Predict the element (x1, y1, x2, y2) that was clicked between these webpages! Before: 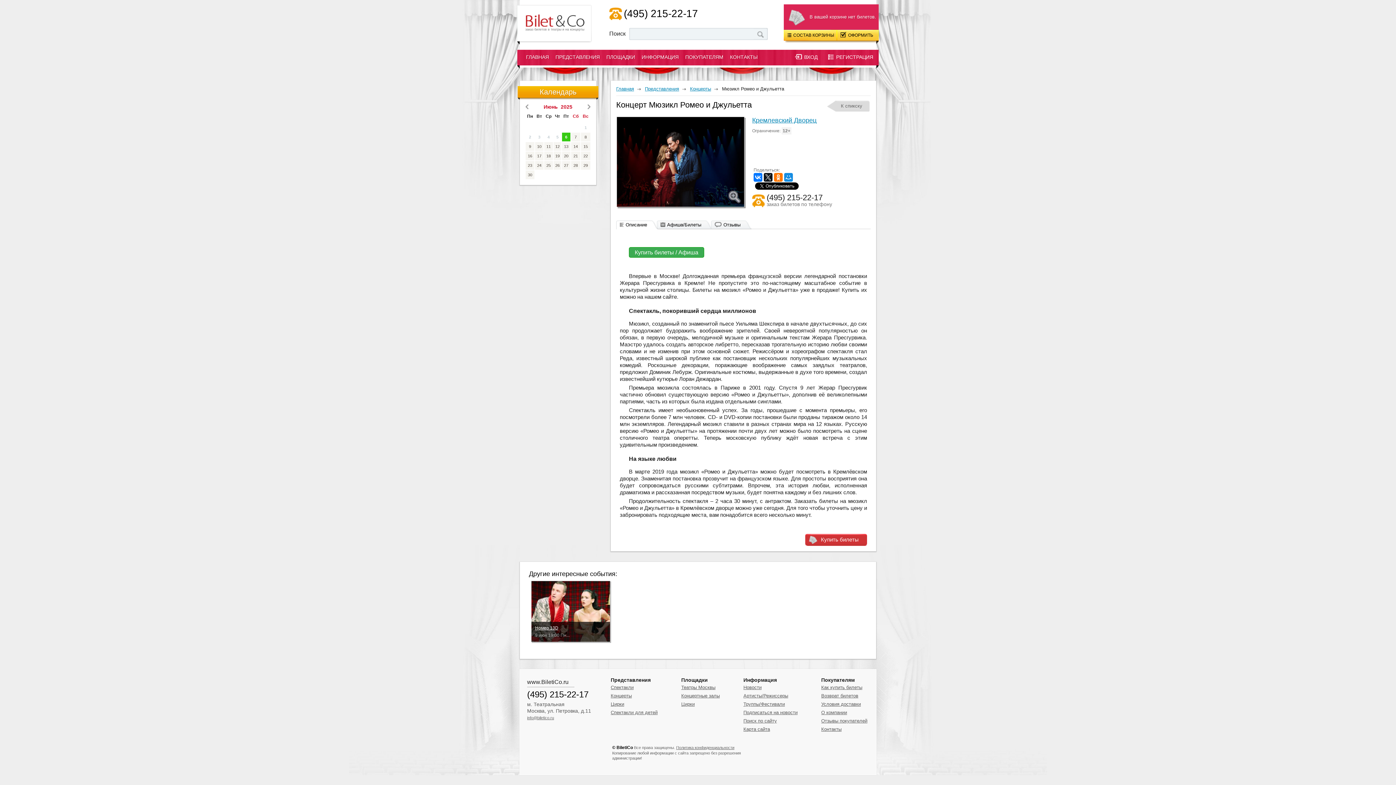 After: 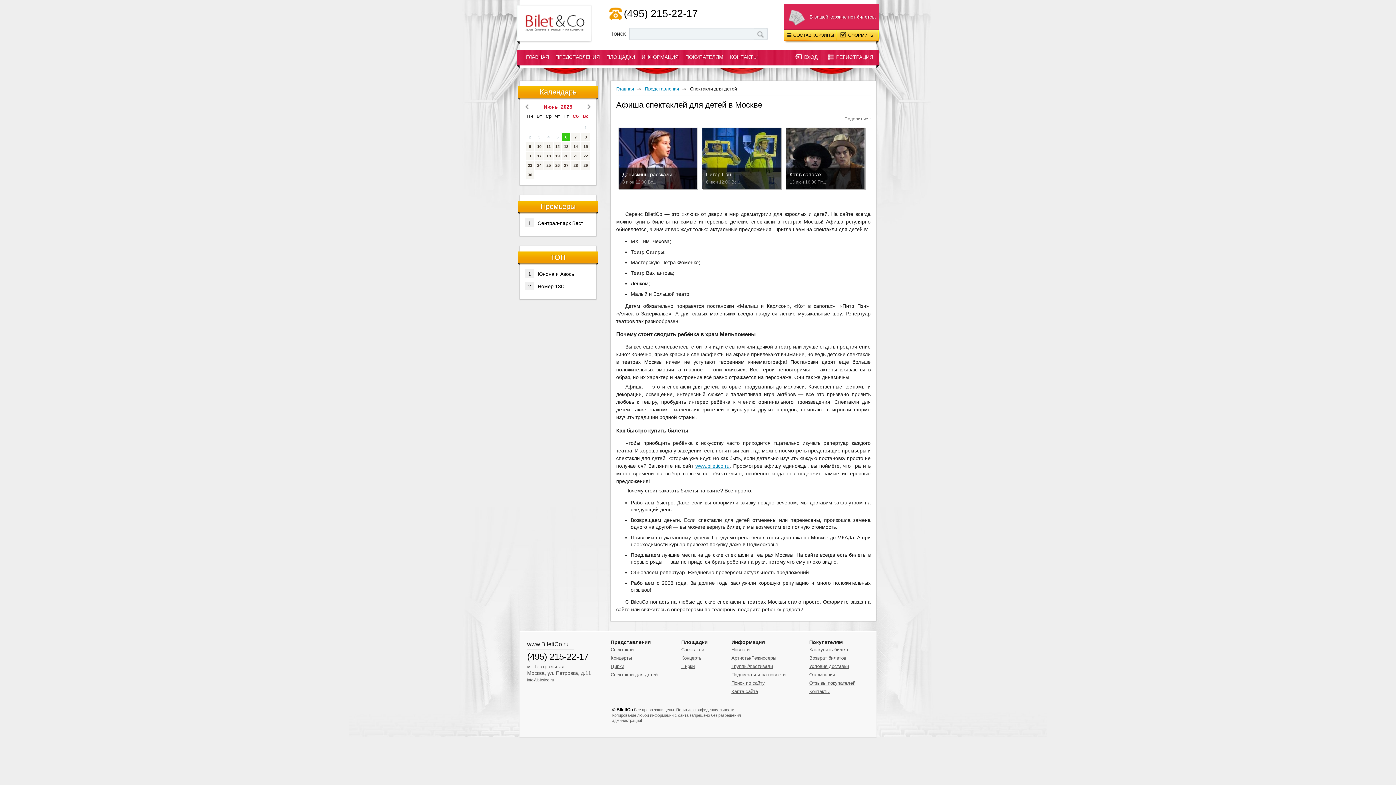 Action: label: Спектакли для детей bbox: (610, 710, 657, 715)